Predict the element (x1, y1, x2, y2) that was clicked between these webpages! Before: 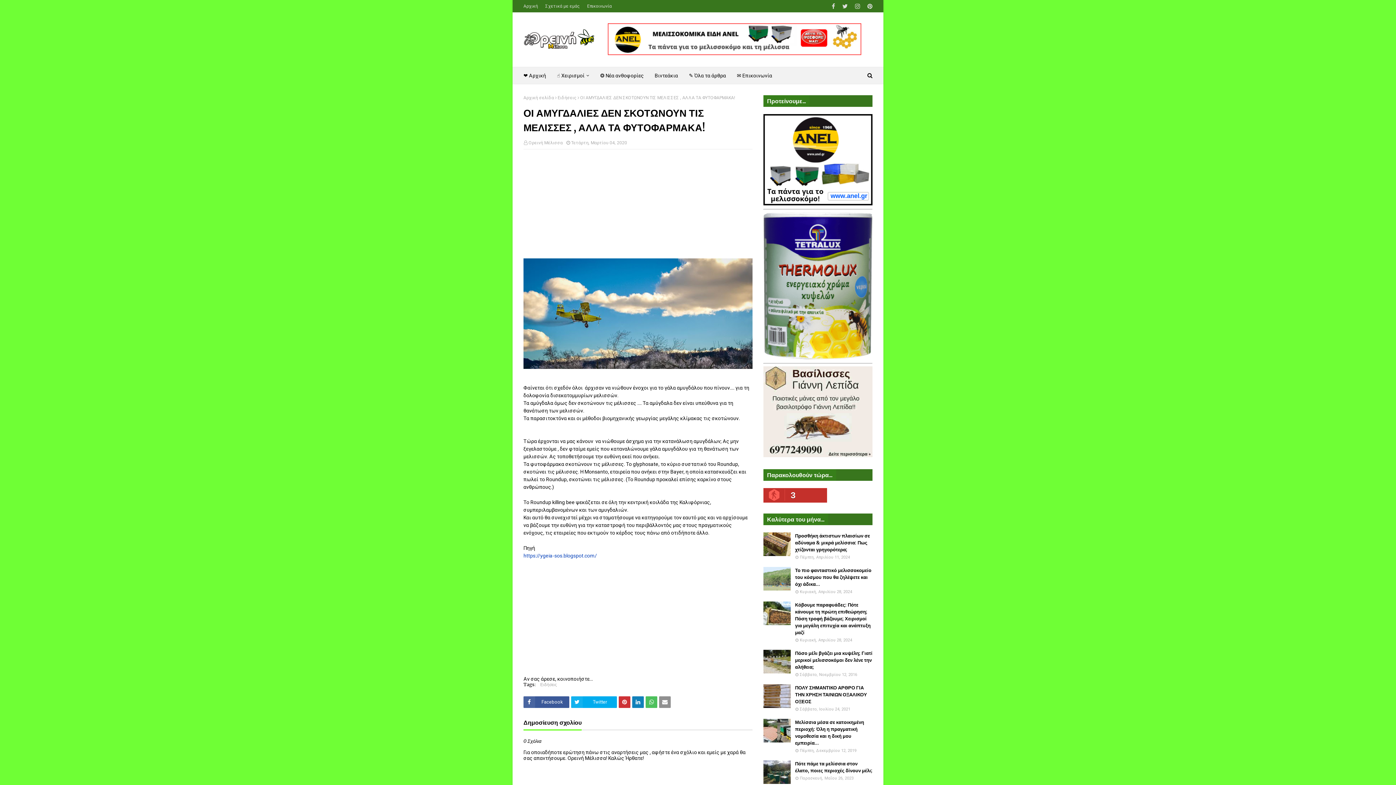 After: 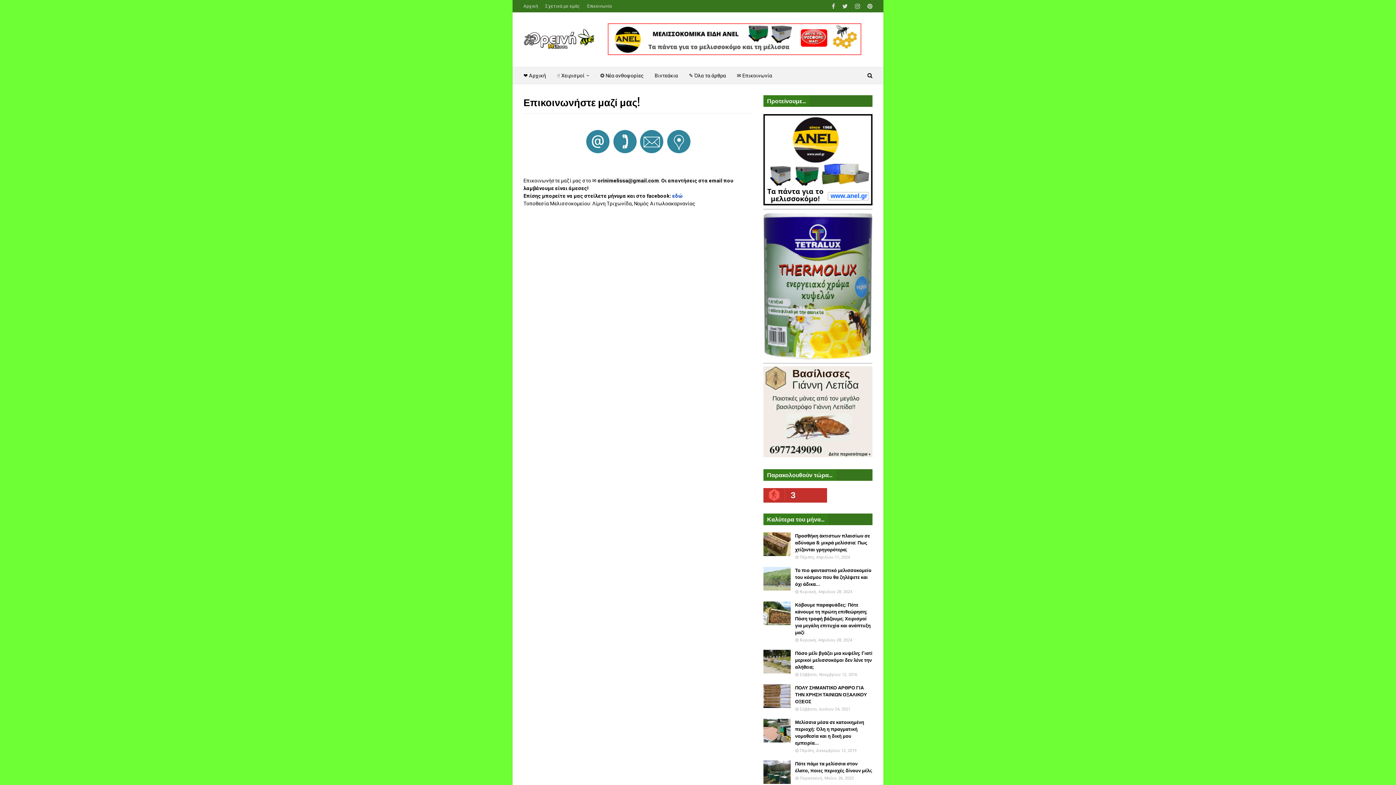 Action: bbox: (585, 0, 613, 12) label: Επικοινωνία